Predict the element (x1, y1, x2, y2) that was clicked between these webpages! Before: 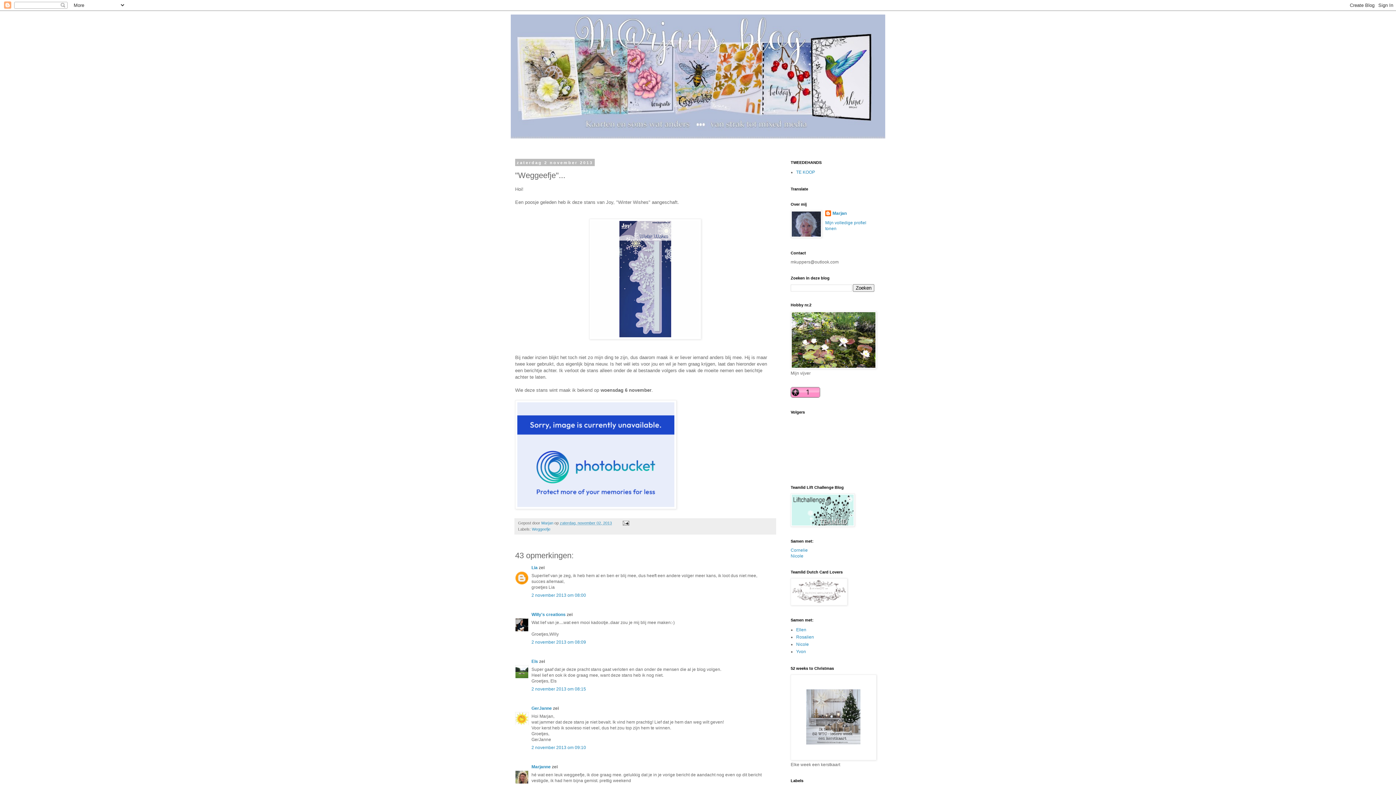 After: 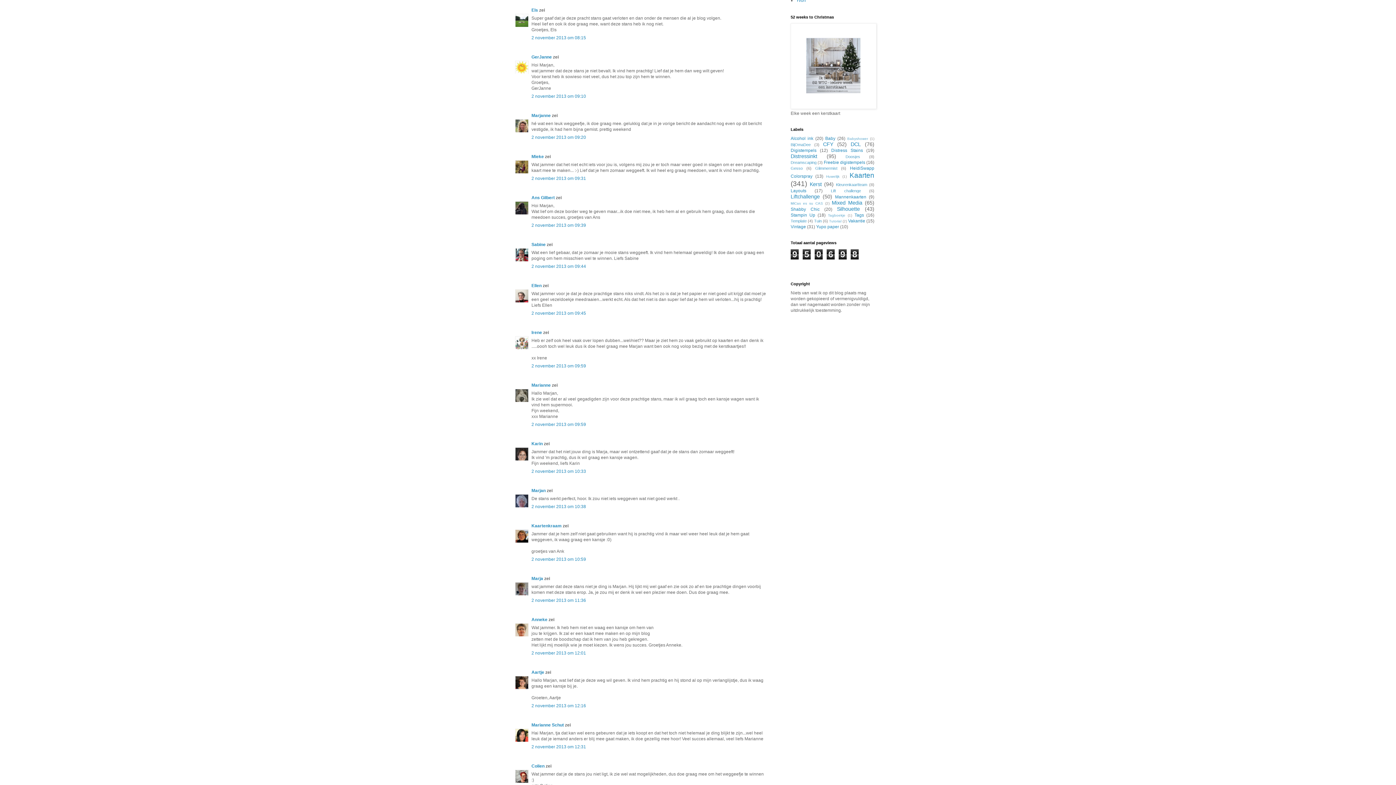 Action: label: 2 november 2013 om 08:15 bbox: (531, 686, 586, 691)